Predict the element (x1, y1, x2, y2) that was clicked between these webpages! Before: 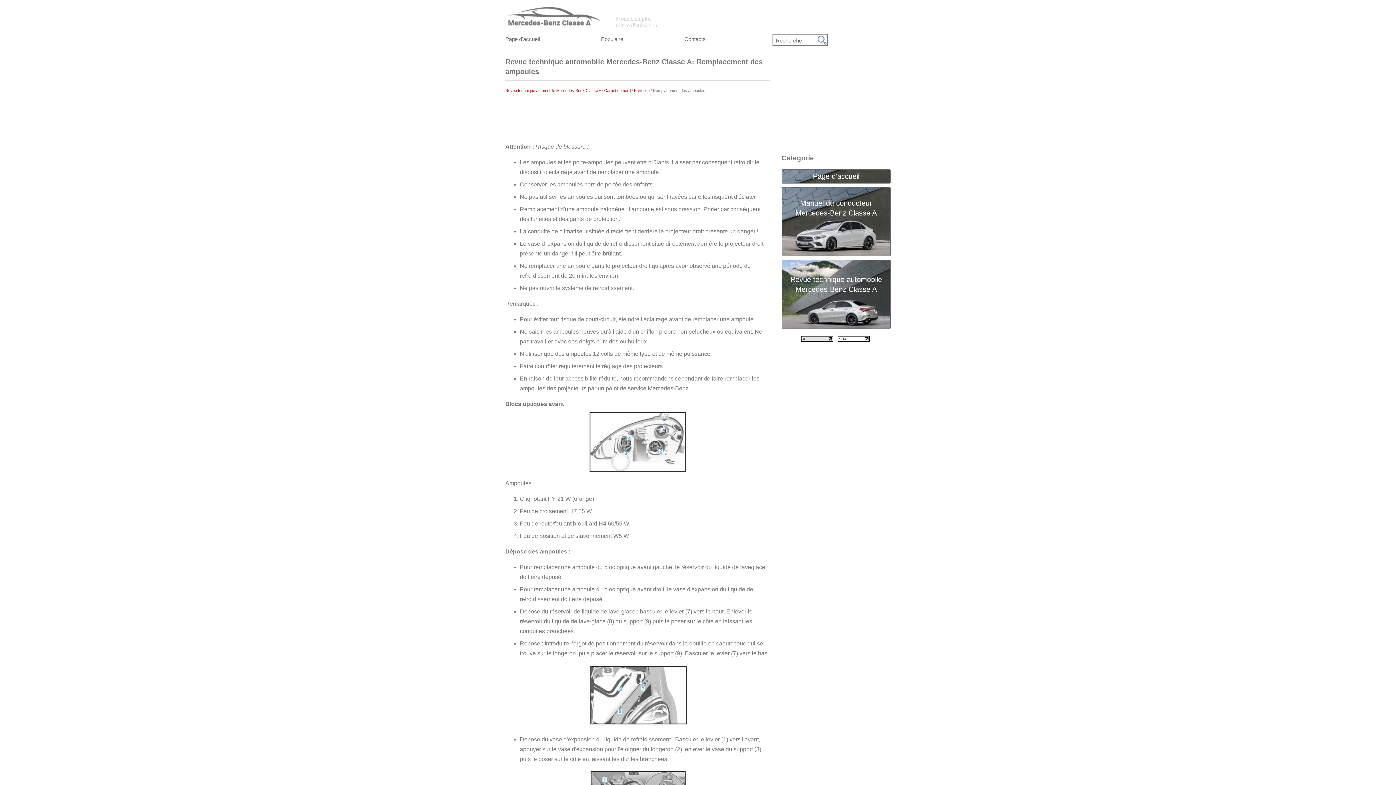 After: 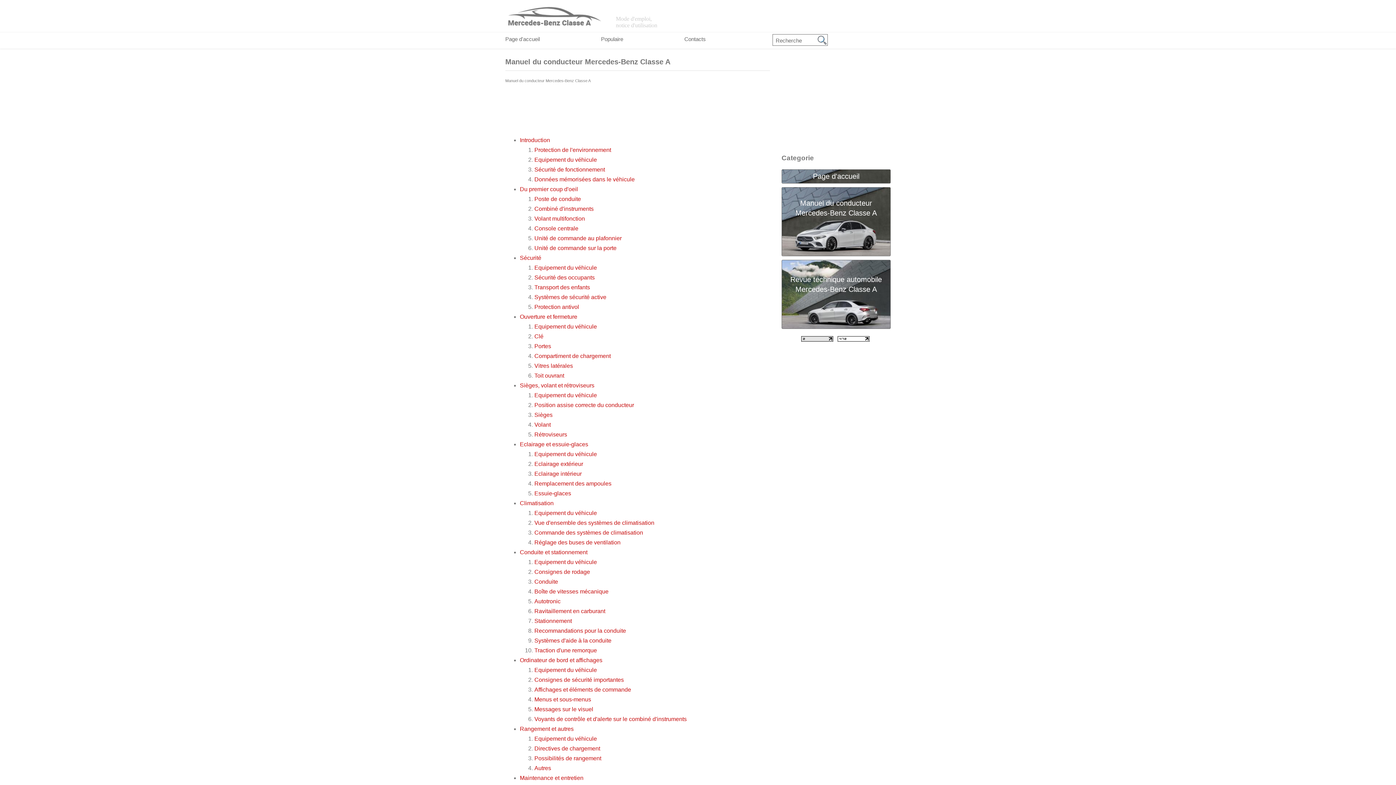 Action: bbox: (782, 187, 890, 254) label: Manuel du conducteur Mercedes-Benz Classe A